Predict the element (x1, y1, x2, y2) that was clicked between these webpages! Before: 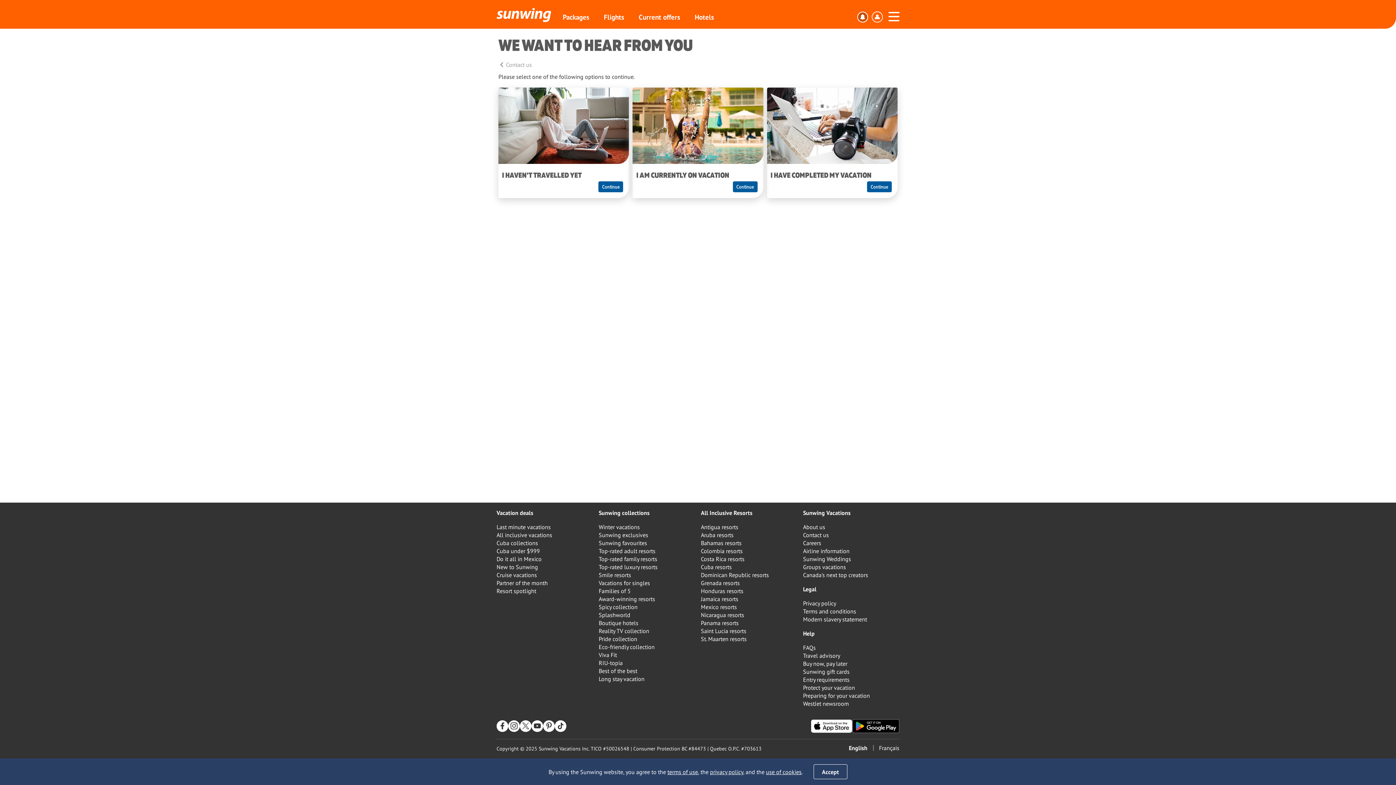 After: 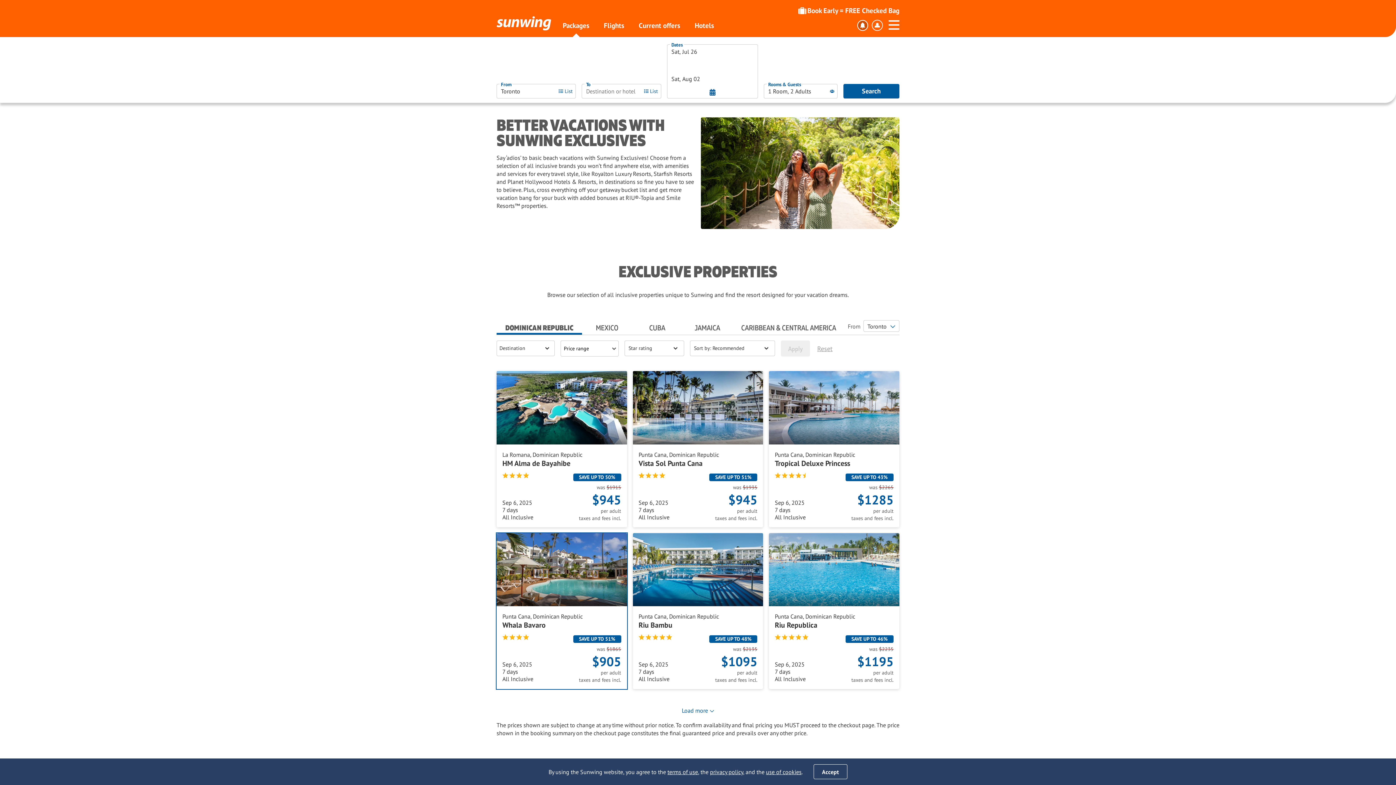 Action: bbox: (598, 531, 648, 538) label: Sunwing exclusives